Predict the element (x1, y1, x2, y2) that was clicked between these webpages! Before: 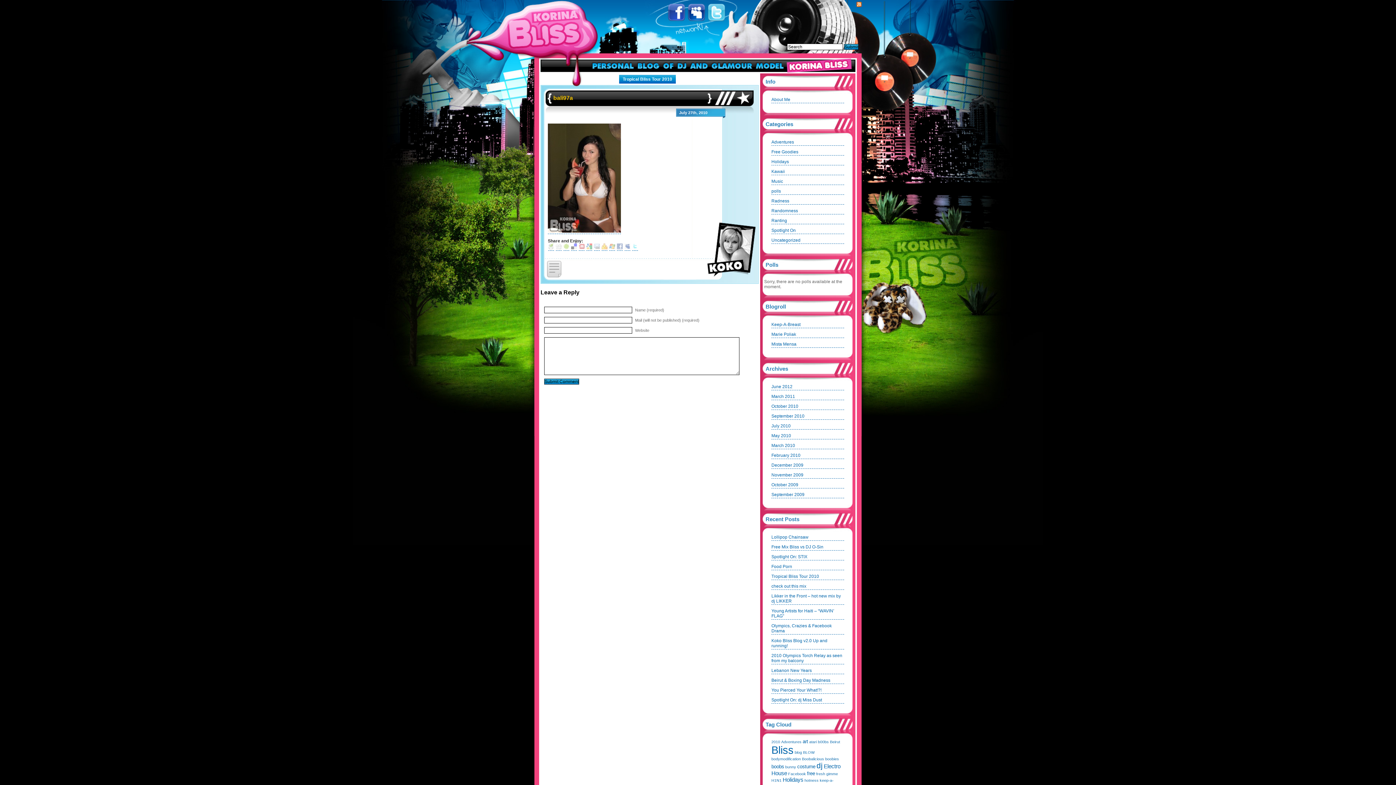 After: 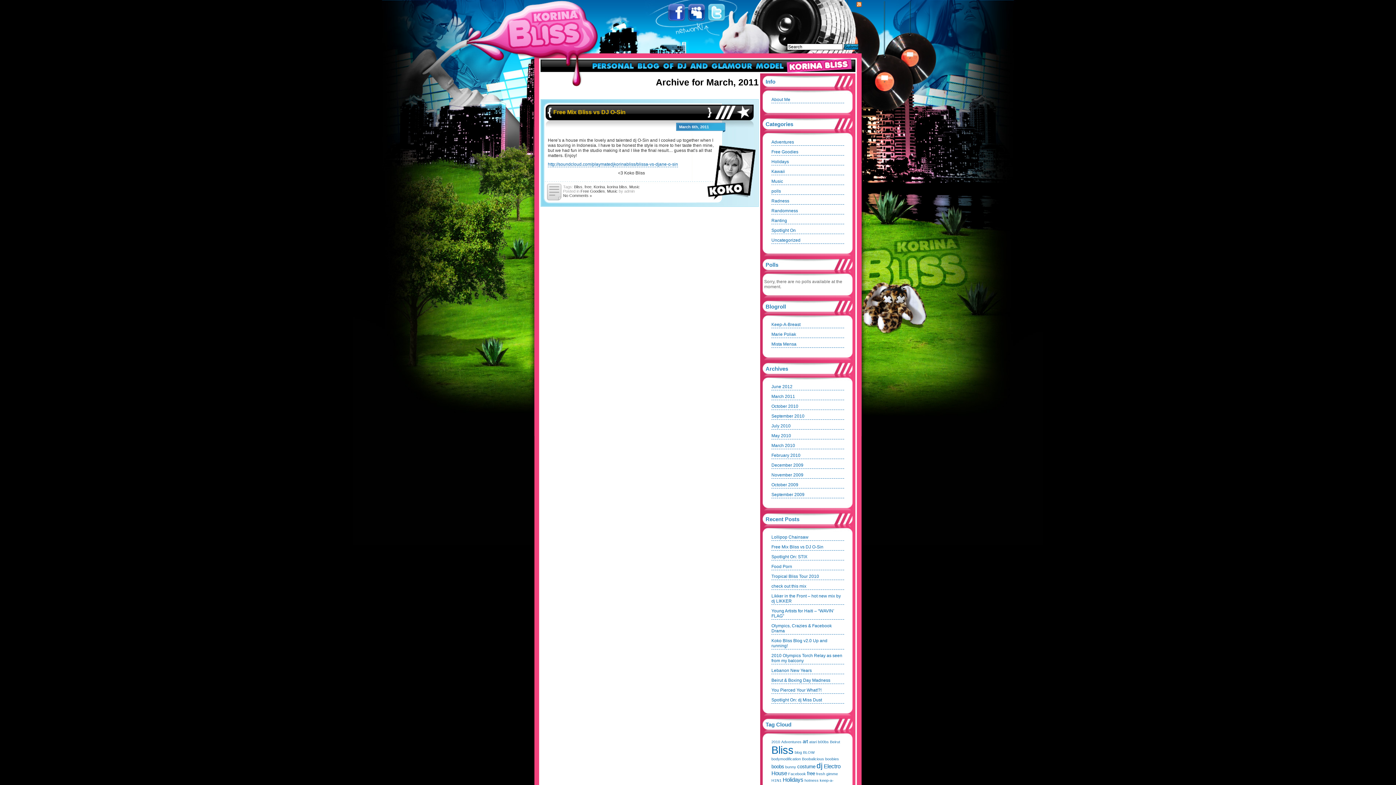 Action: bbox: (771, 394, 795, 399) label: March 2011